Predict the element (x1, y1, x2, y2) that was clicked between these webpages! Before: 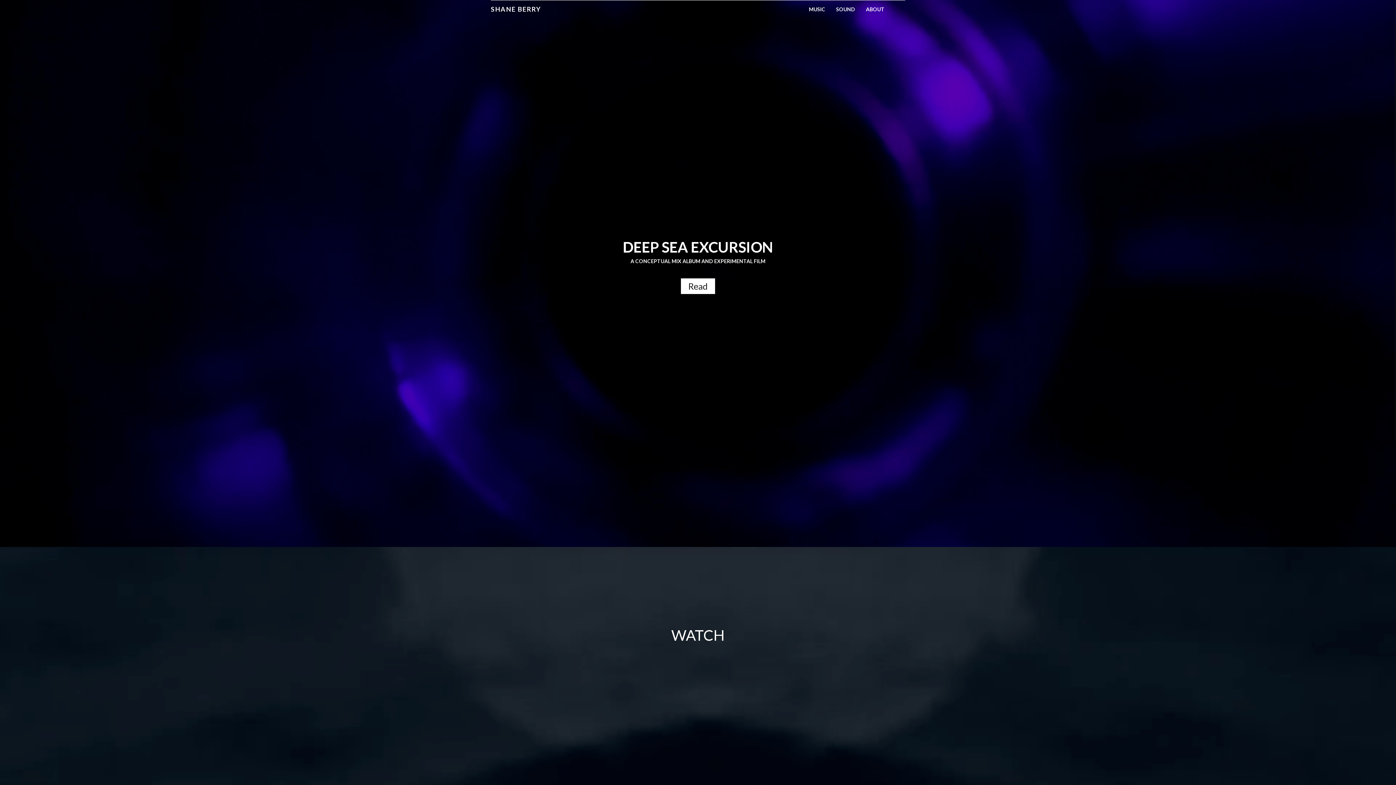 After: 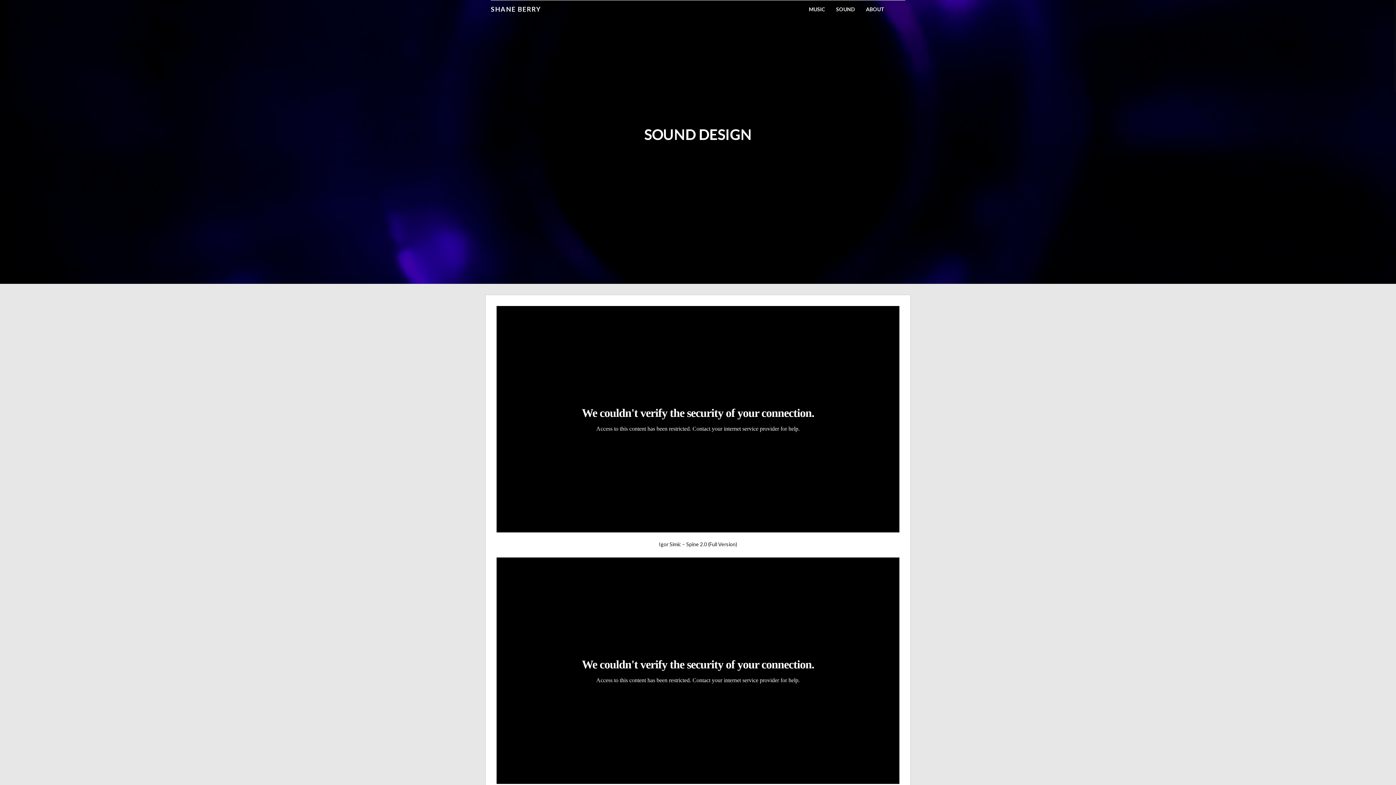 Action: bbox: (832, 0, 858, 14) label: SOUND